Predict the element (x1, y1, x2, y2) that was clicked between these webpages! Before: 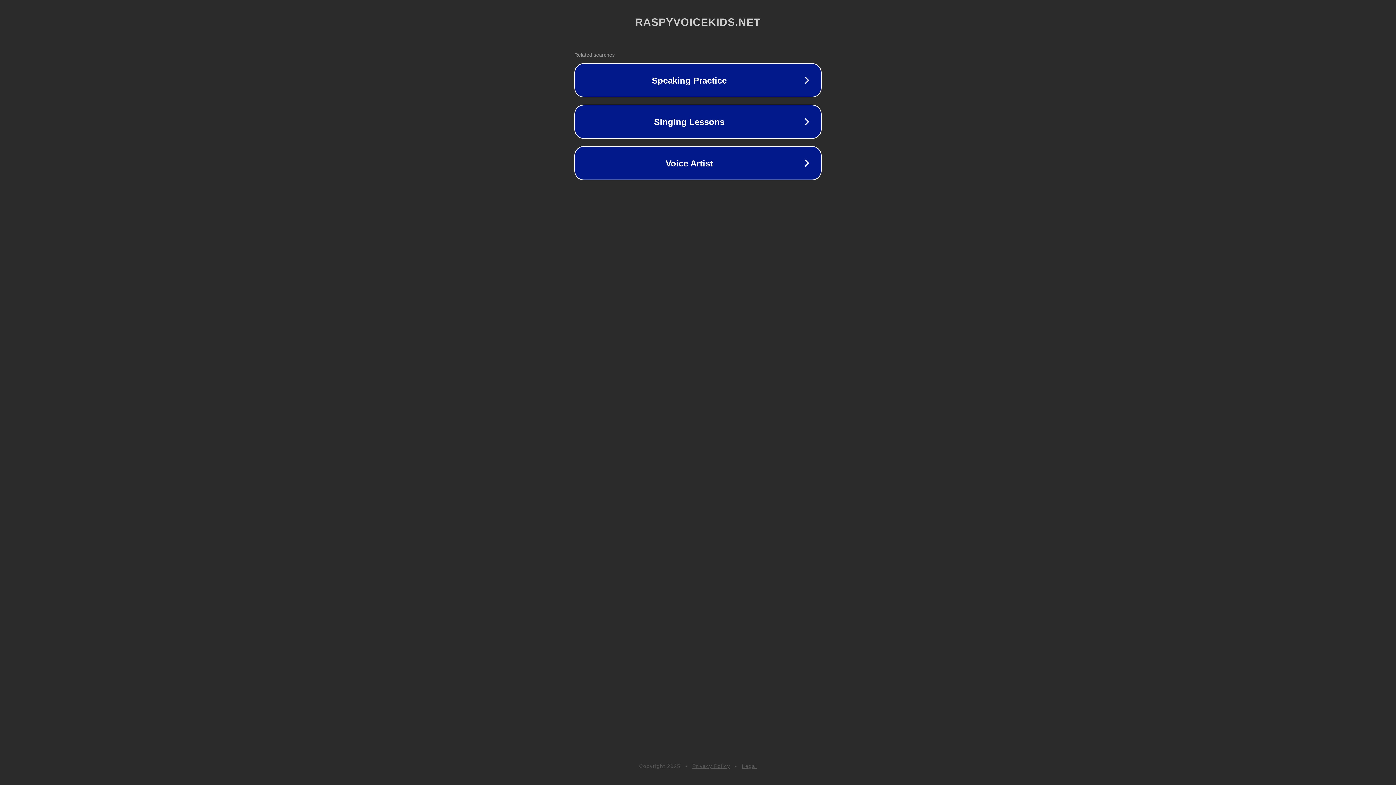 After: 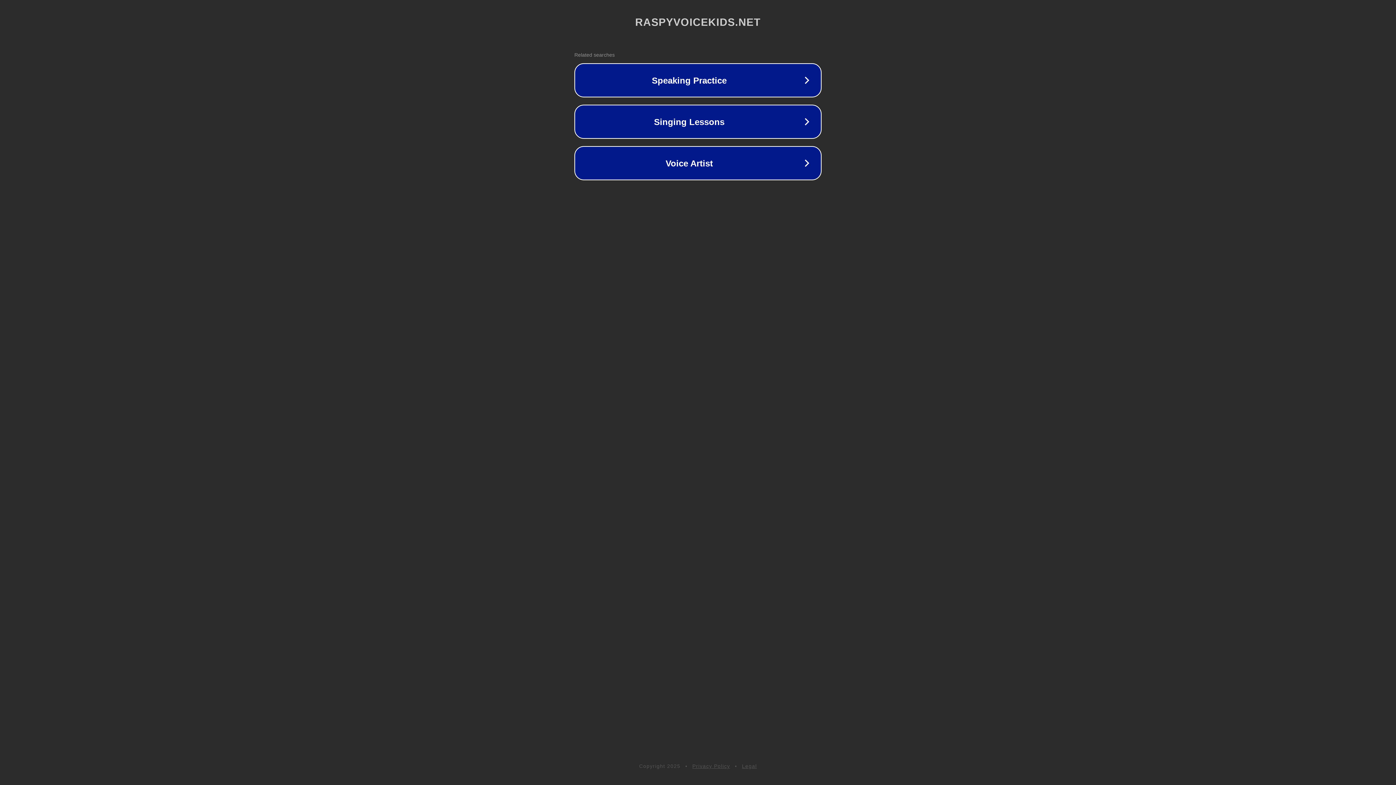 Action: bbox: (692, 763, 730, 769) label: Privacy Policy